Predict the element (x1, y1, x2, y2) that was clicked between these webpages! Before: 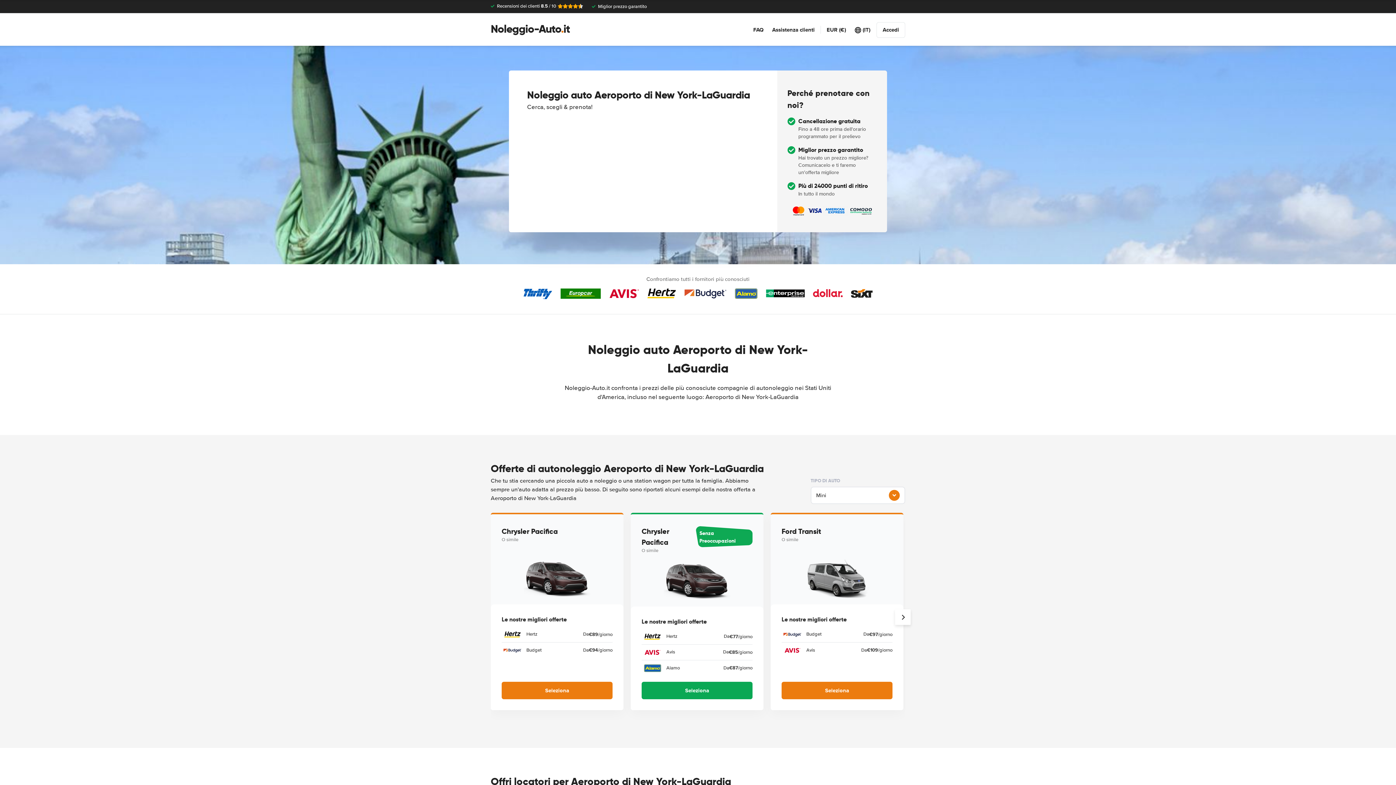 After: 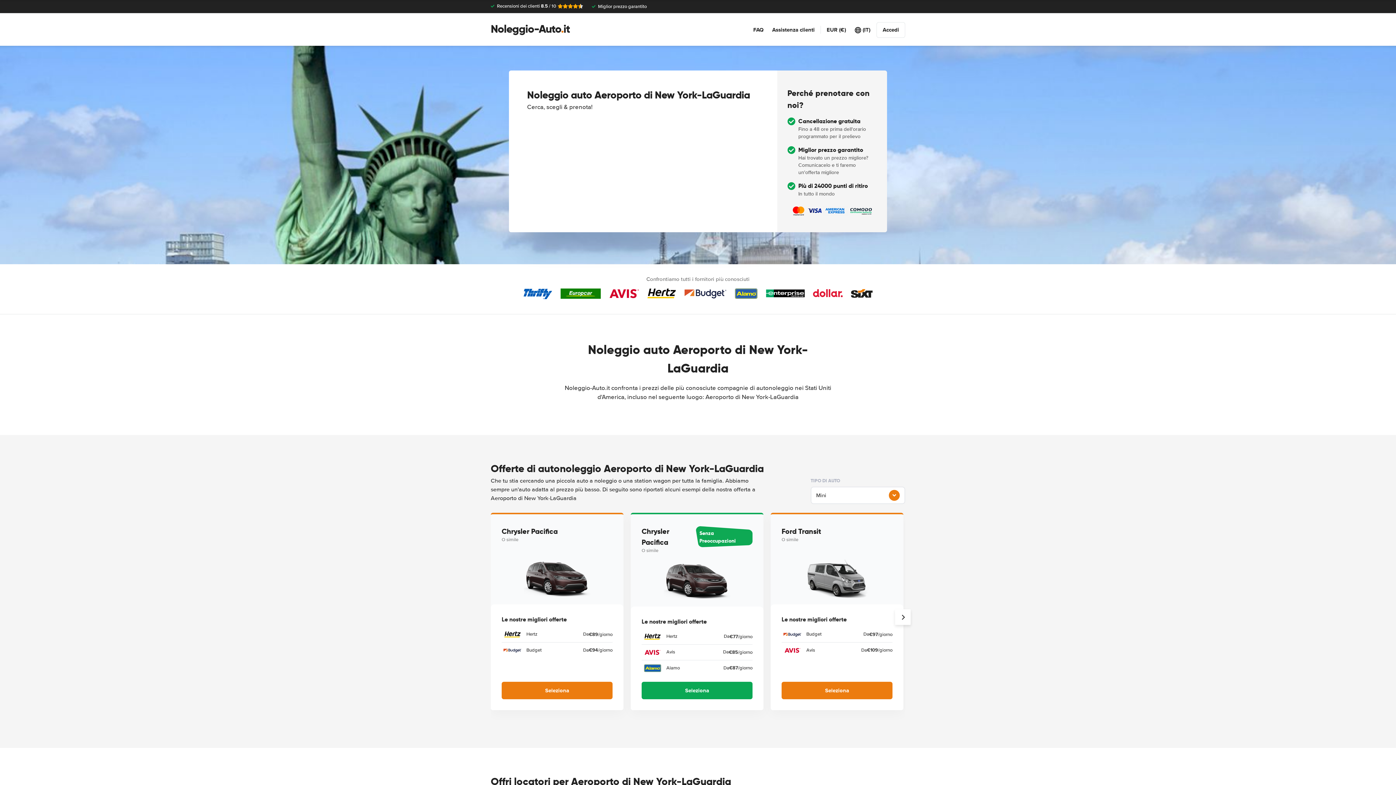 Action: label: Seleziona bbox: (641, 682, 752, 699)